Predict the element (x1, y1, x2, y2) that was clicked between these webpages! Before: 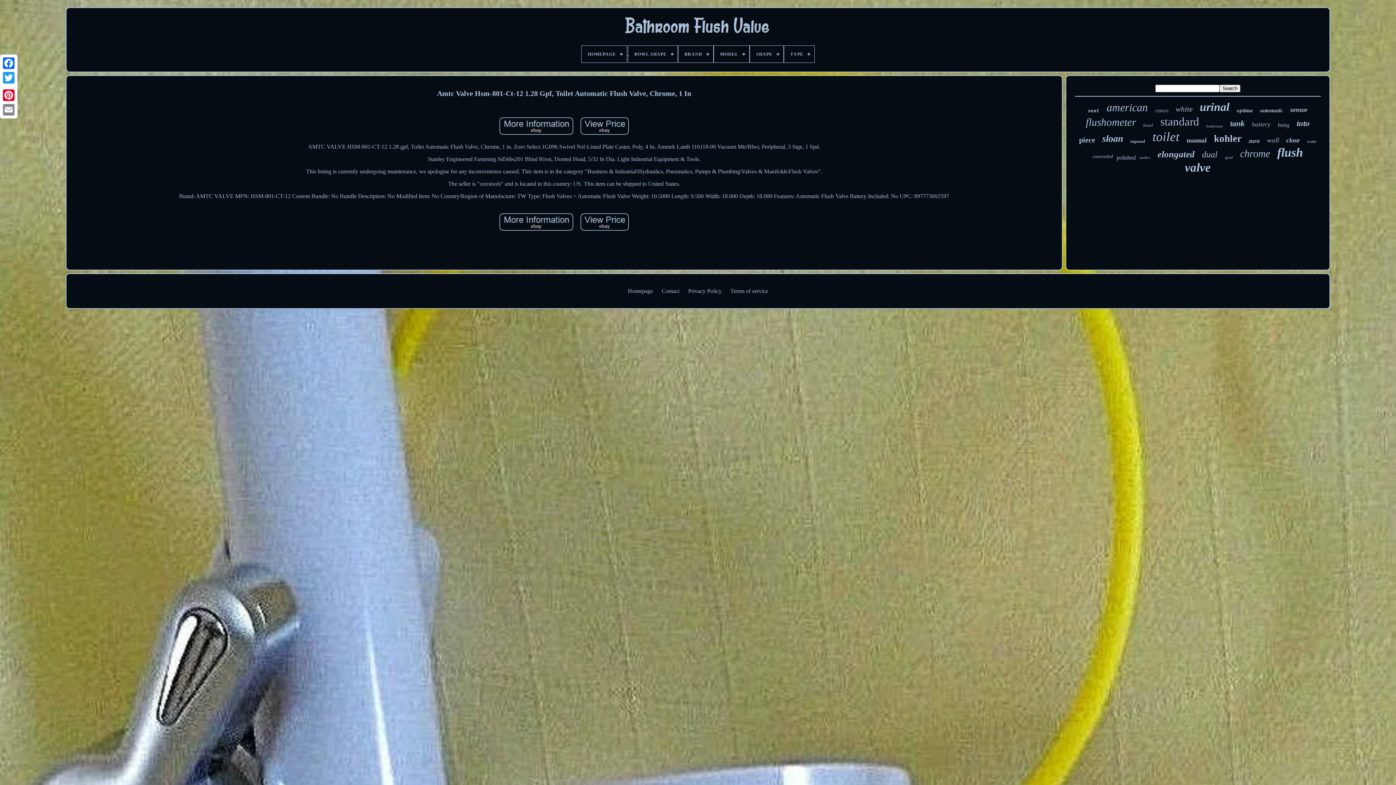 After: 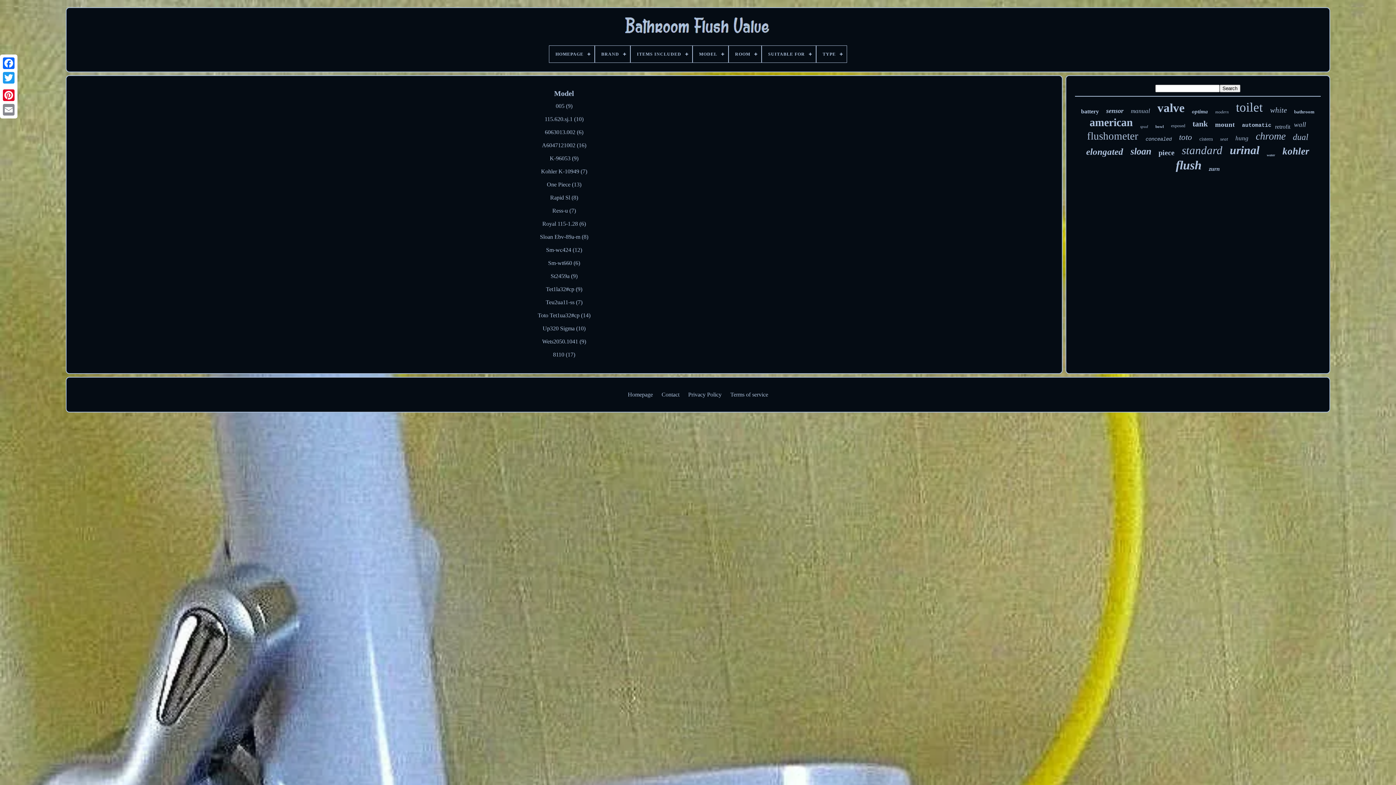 Action: bbox: (714, 45, 749, 62) label: MODEL